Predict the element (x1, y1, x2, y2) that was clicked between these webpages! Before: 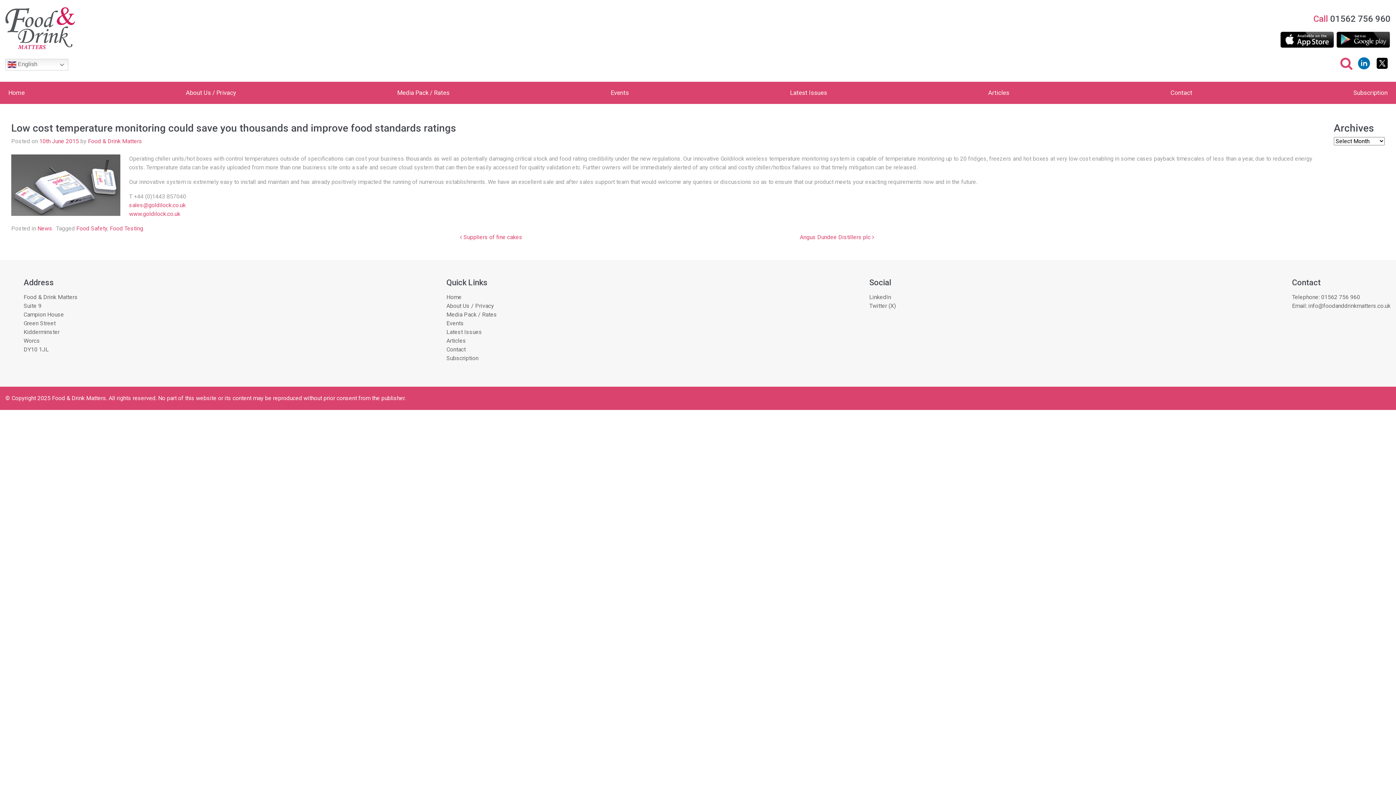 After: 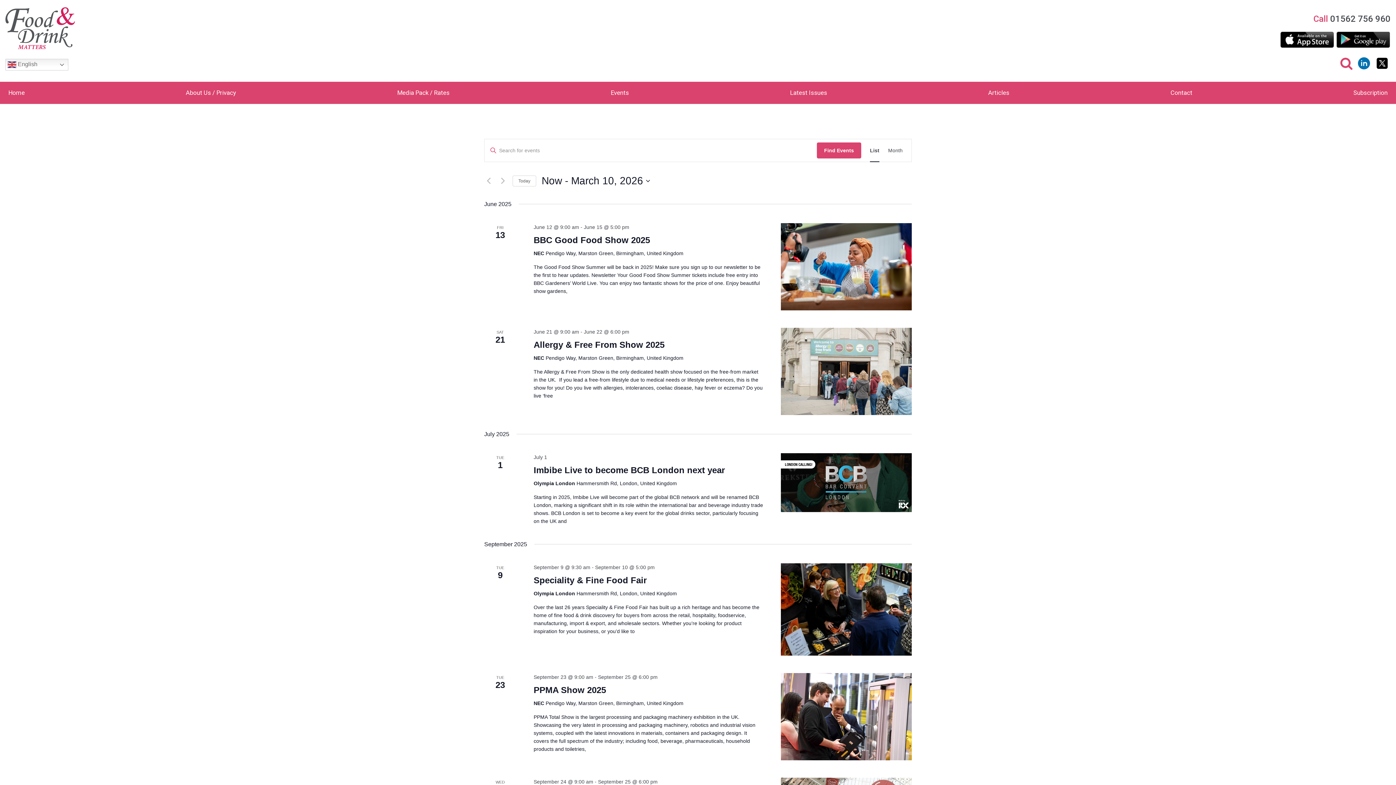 Action: bbox: (446, 320, 464, 326) label: Events